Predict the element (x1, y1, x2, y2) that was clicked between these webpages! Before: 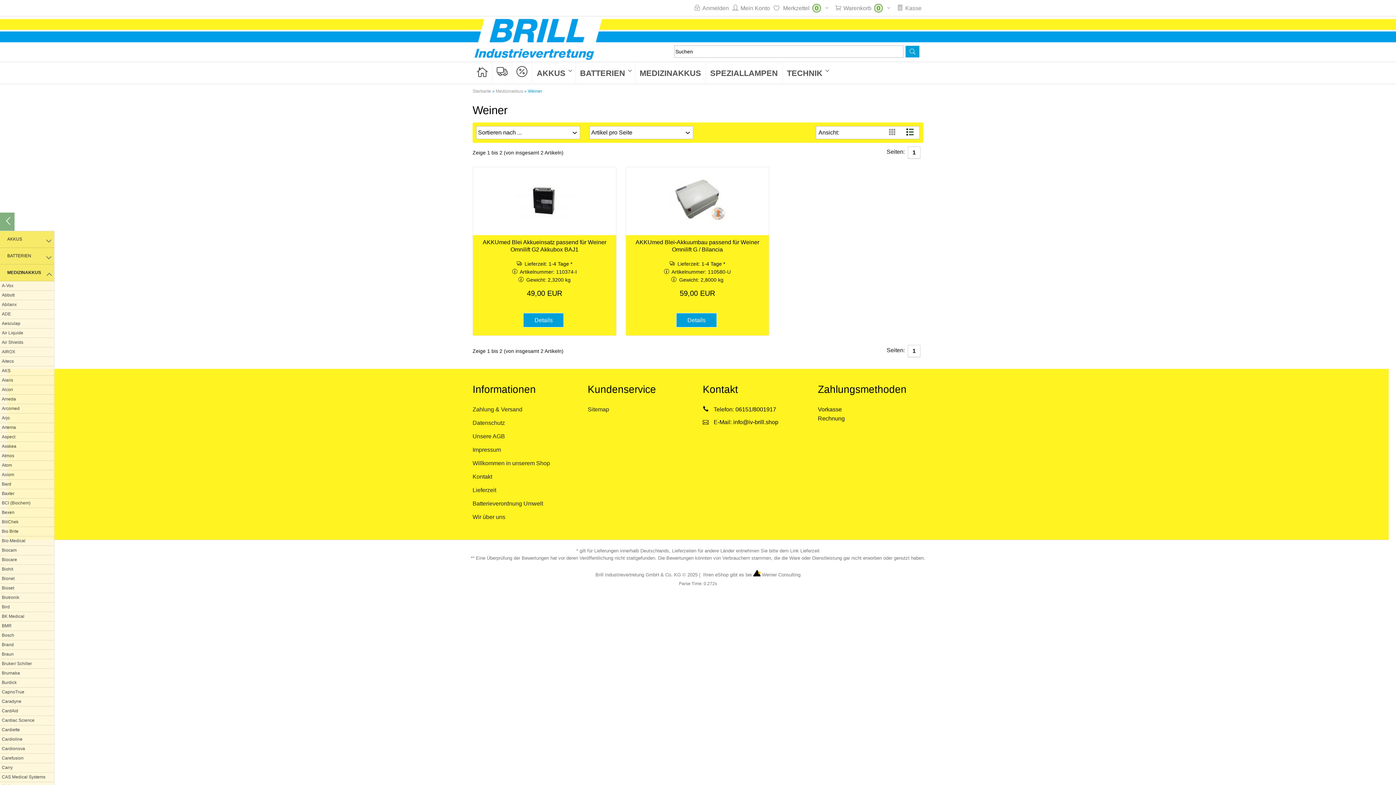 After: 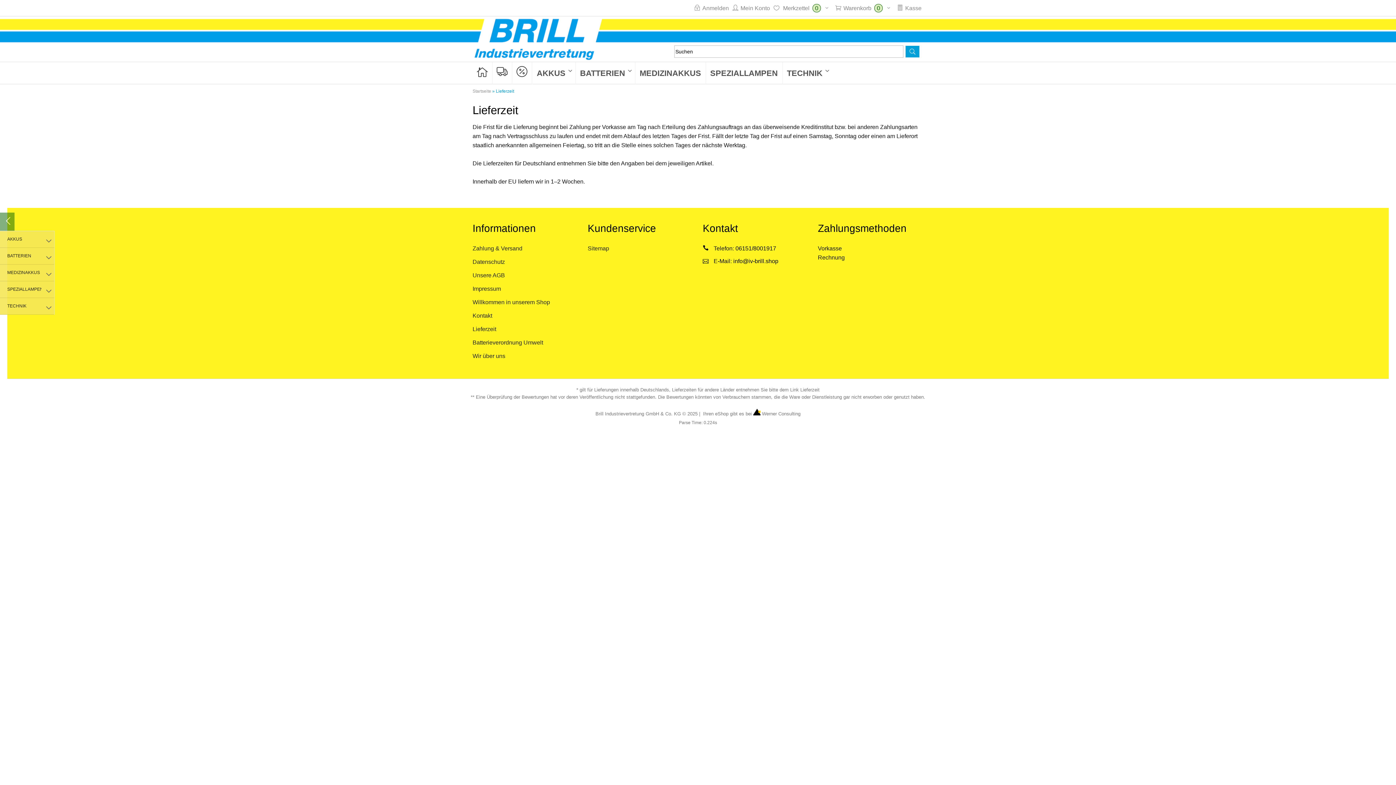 Action: label: Lieferzeit bbox: (800, 548, 819, 553)